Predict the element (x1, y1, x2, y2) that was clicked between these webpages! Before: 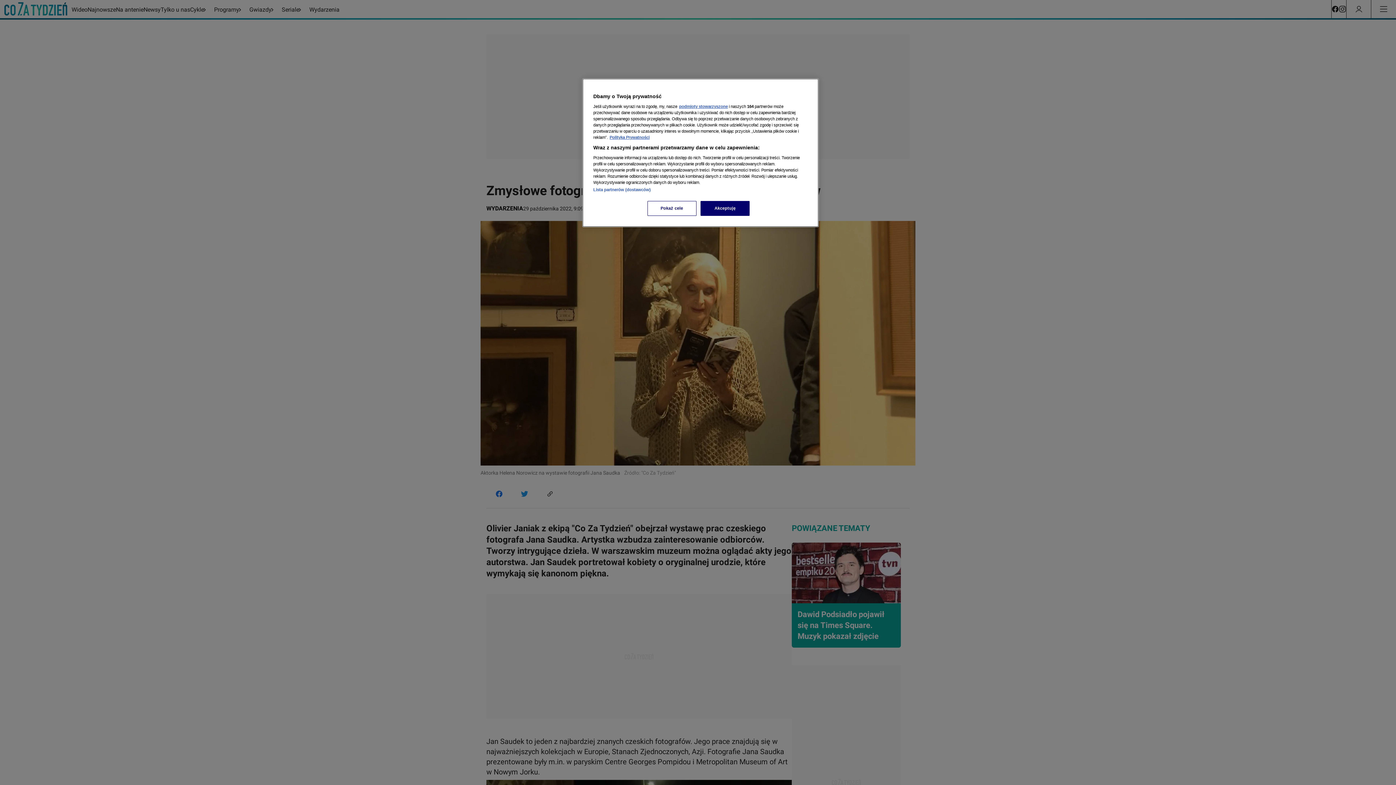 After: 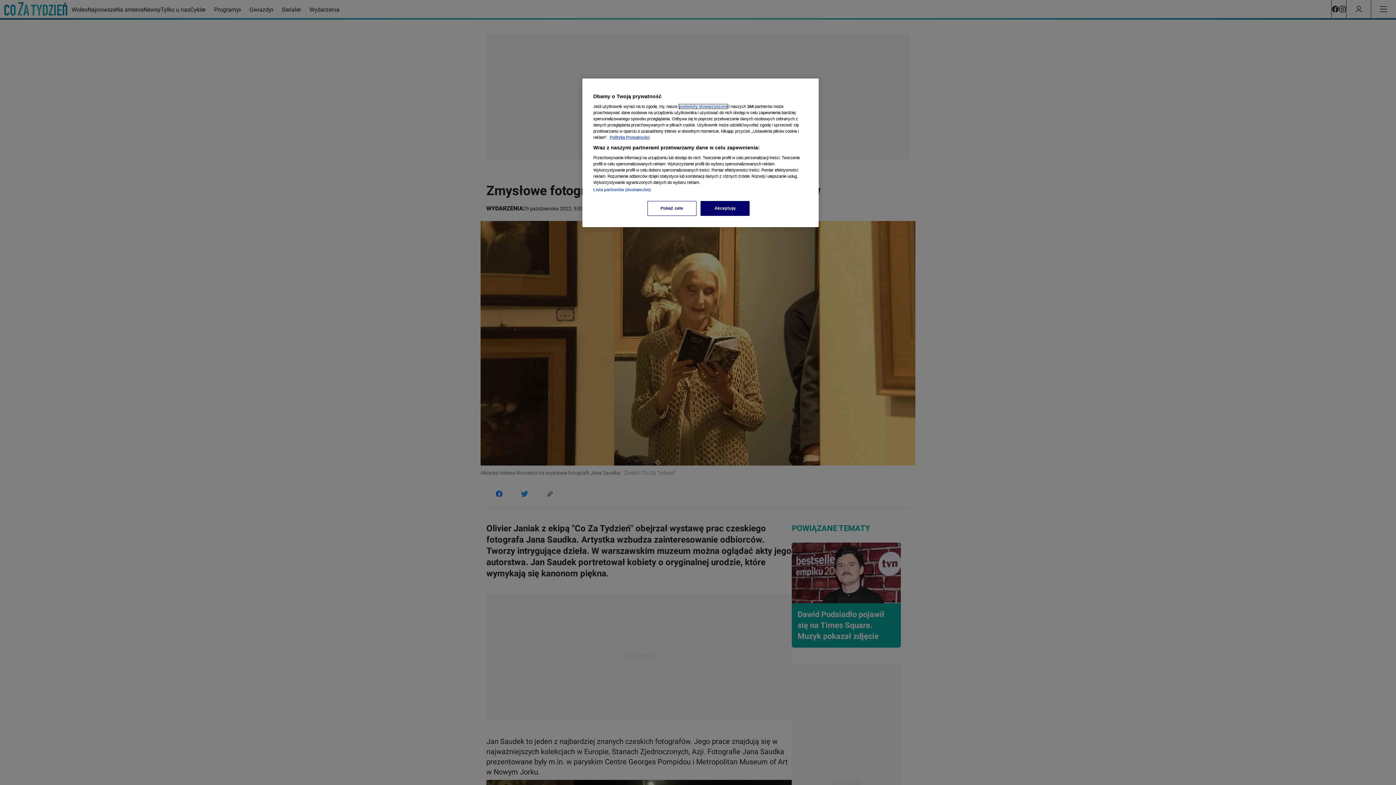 Action: label: podmioty stowarzyszone bbox: (679, 104, 728, 108)